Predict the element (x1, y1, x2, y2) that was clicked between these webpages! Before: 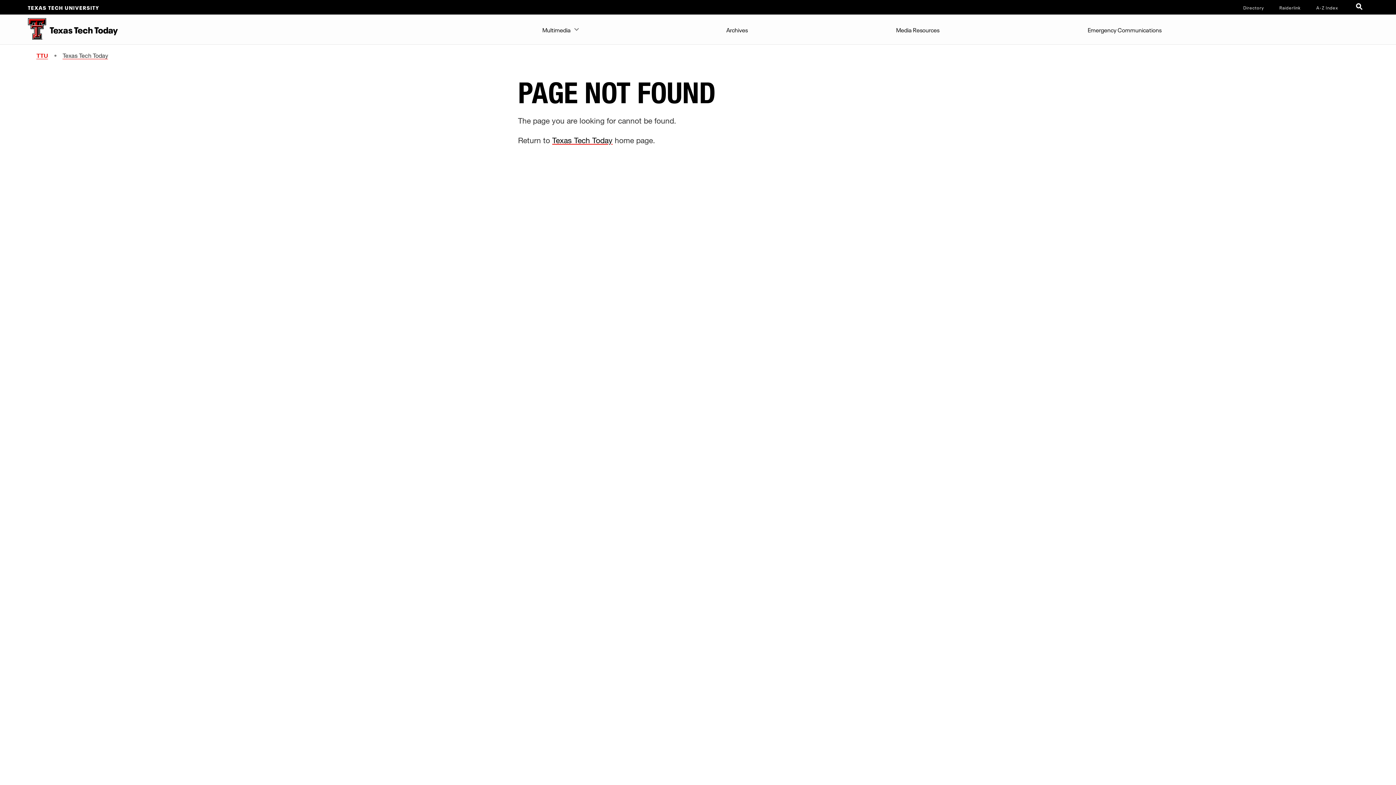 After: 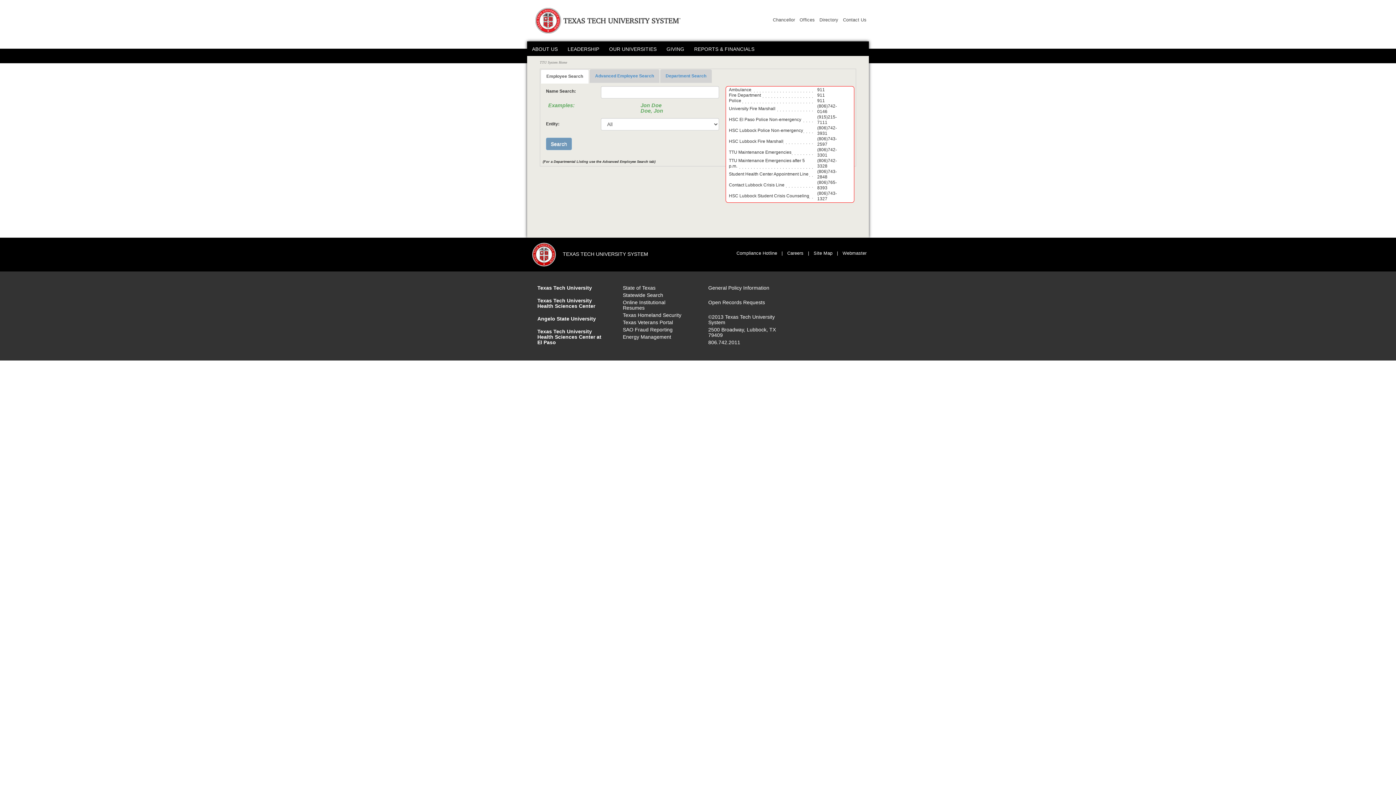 Action: bbox: (1243, 4, 1264, 10) label: TTU System Online Directory